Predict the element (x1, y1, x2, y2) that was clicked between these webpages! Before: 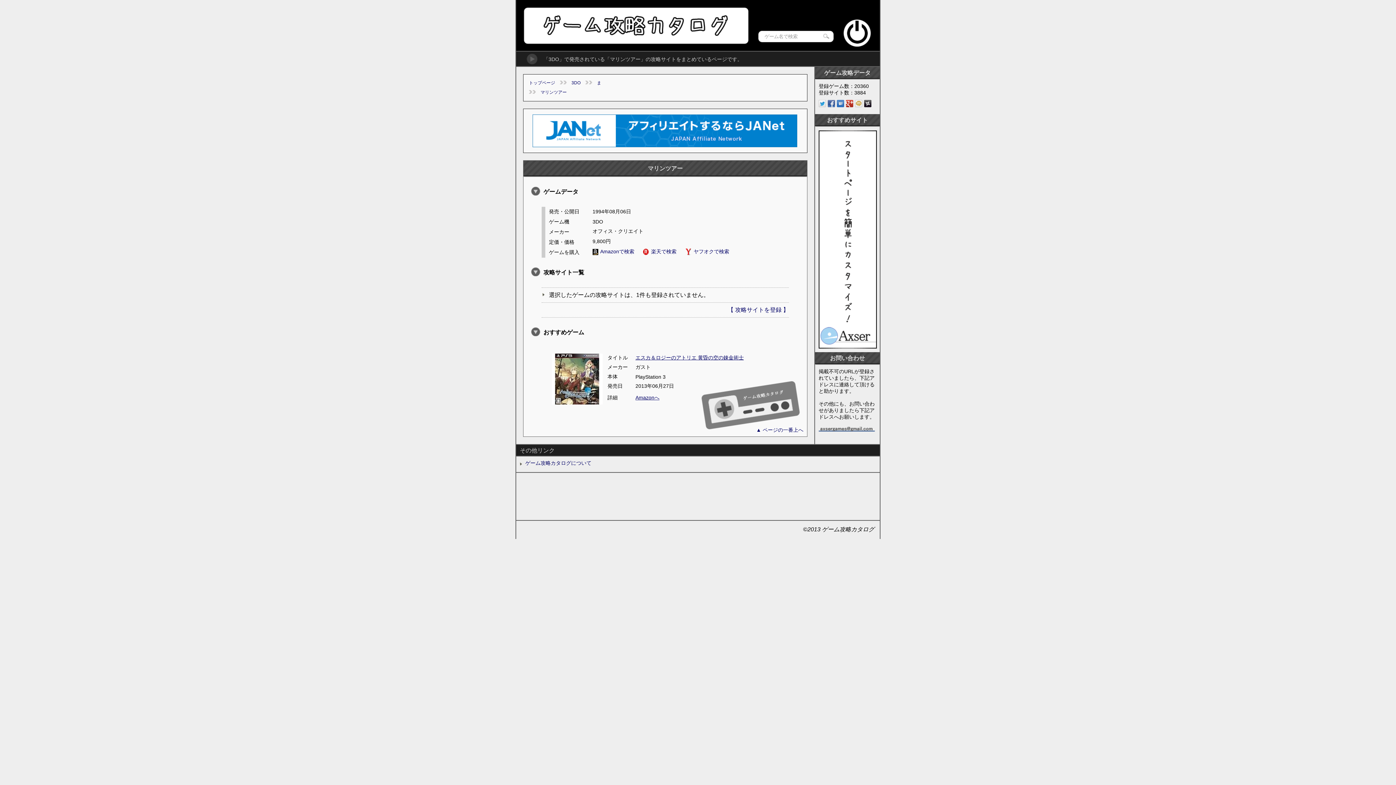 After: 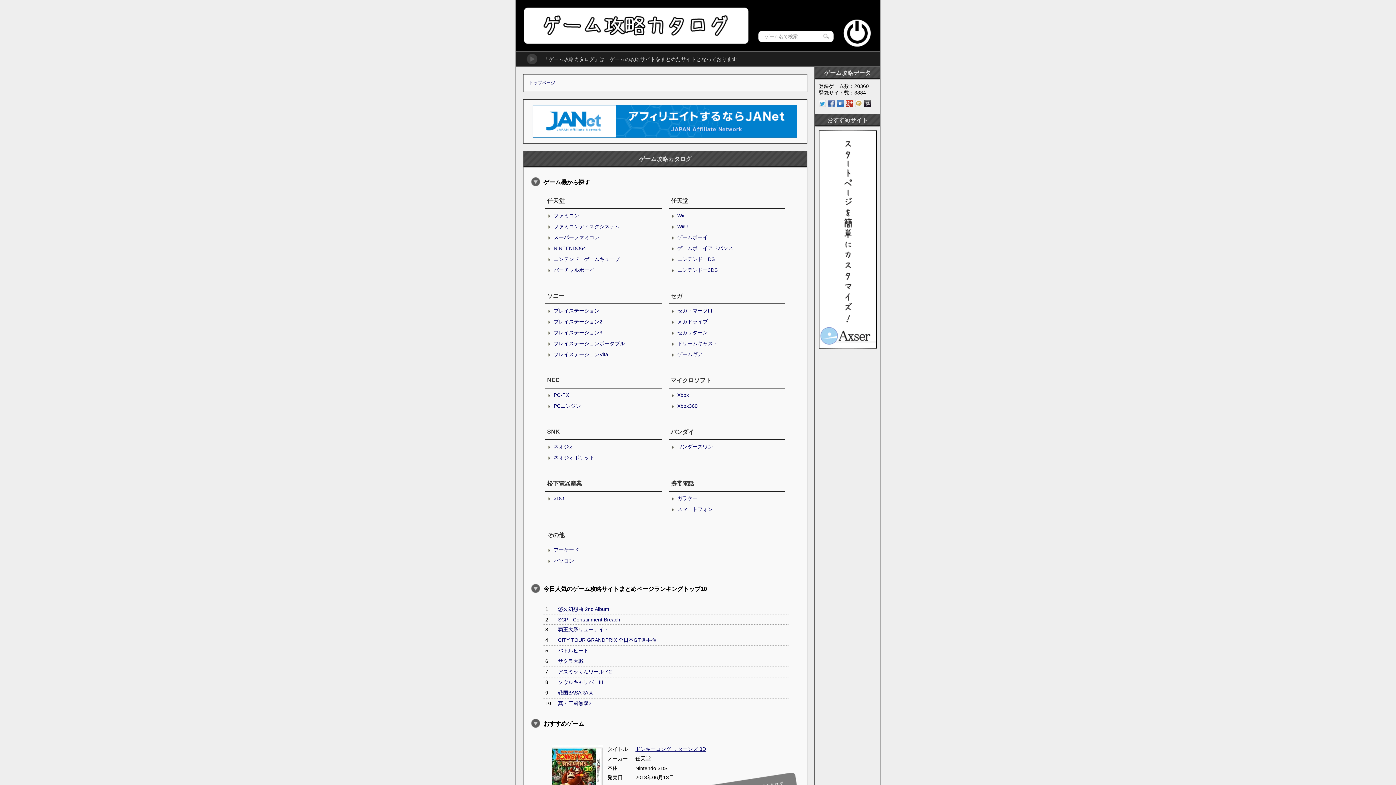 Action: bbox: (822, 526, 874, 532) label: ゲーム攻略カタログ